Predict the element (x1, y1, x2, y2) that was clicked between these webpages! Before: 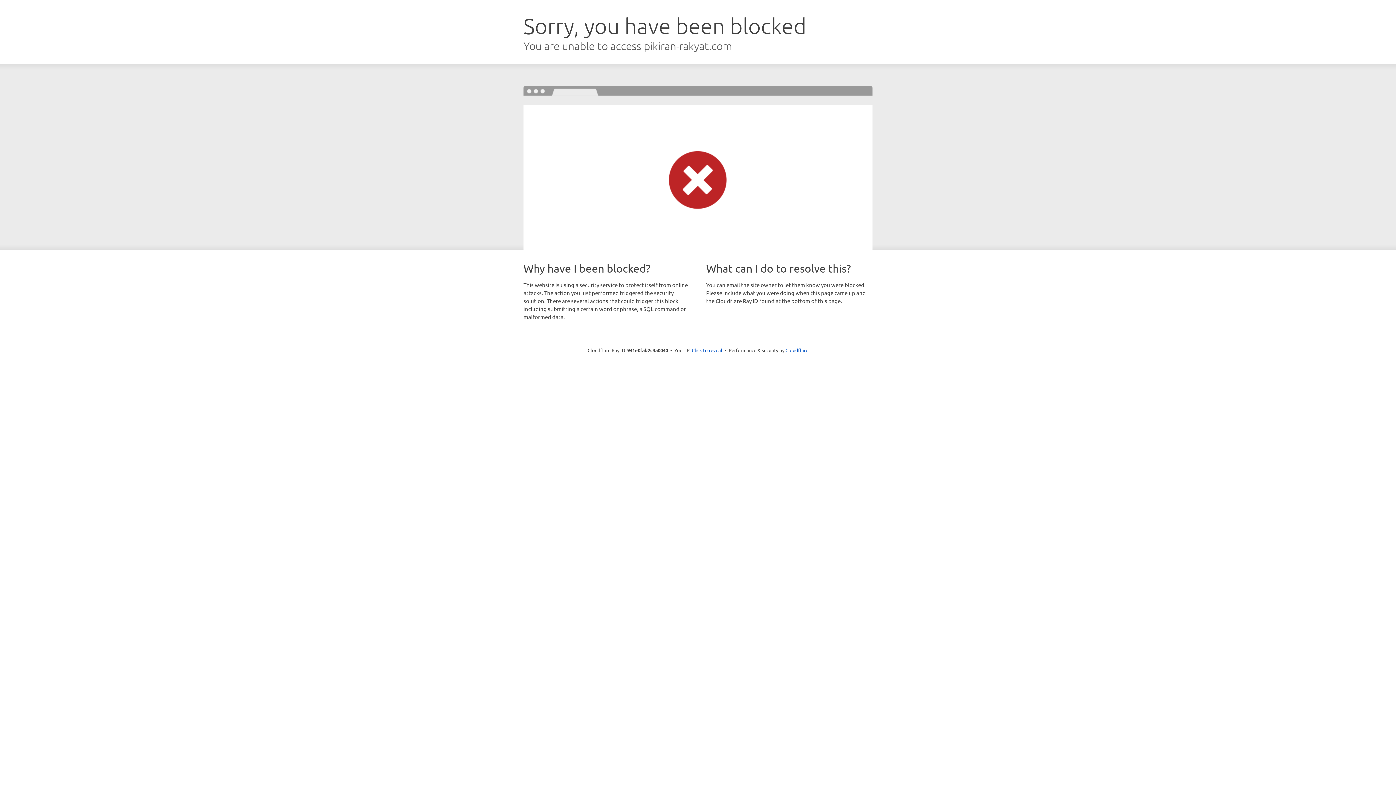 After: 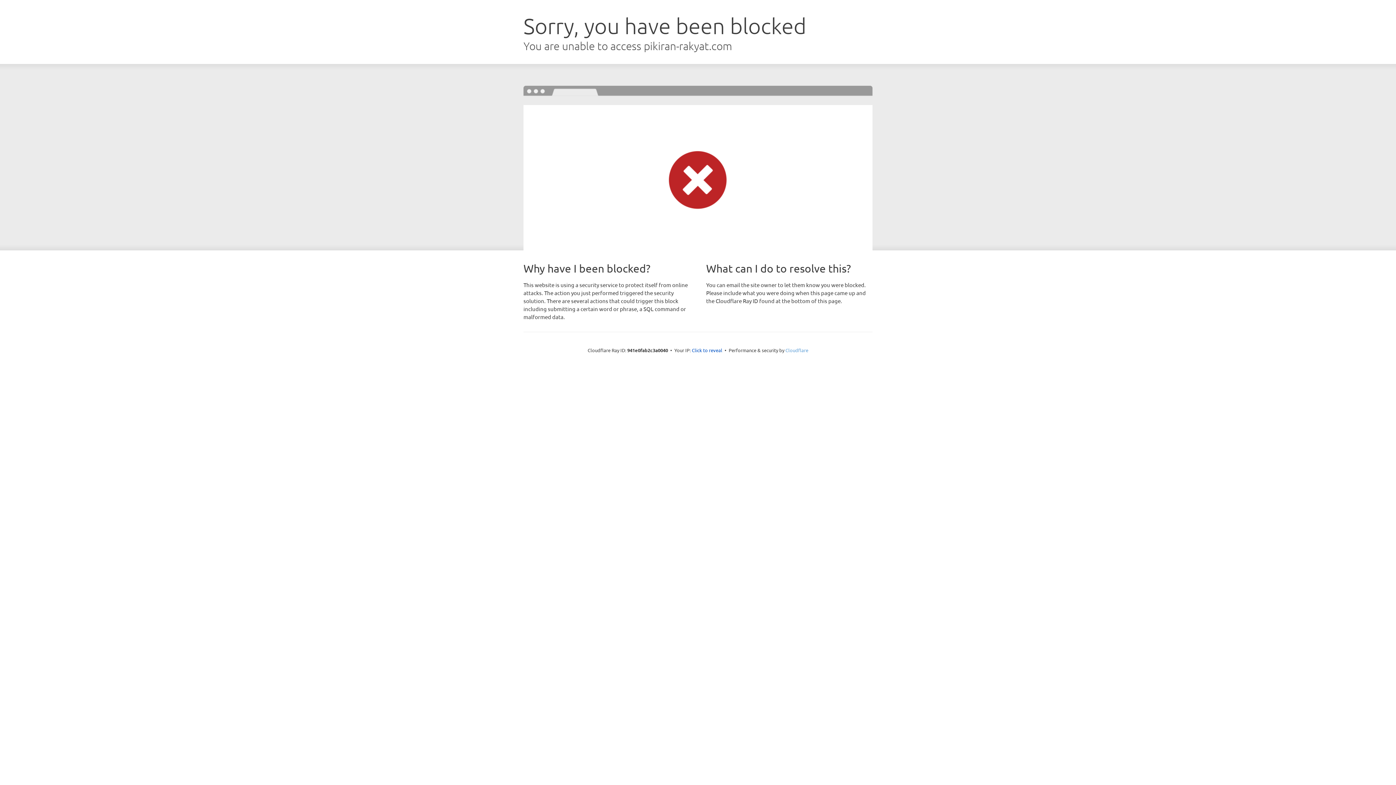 Action: bbox: (785, 347, 808, 353) label: Cloudflare